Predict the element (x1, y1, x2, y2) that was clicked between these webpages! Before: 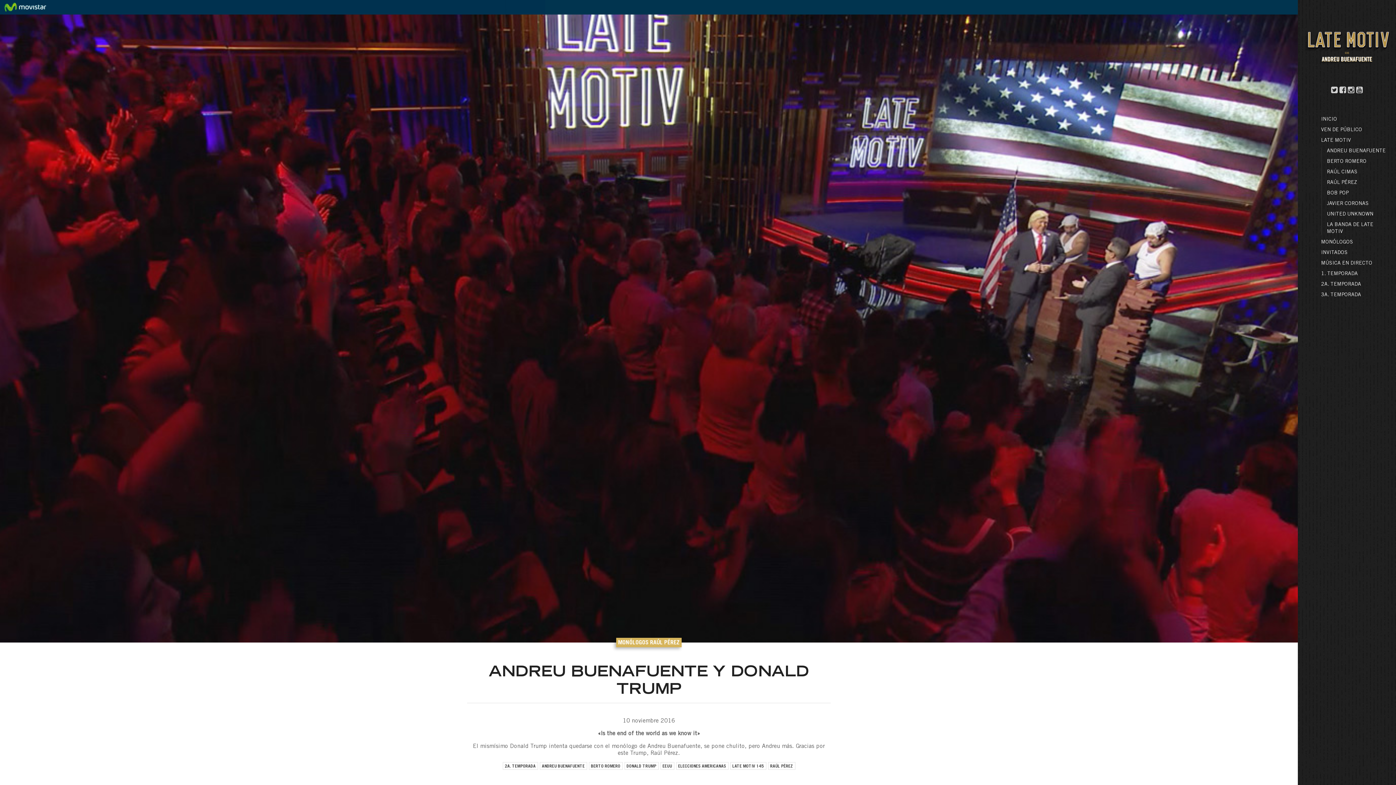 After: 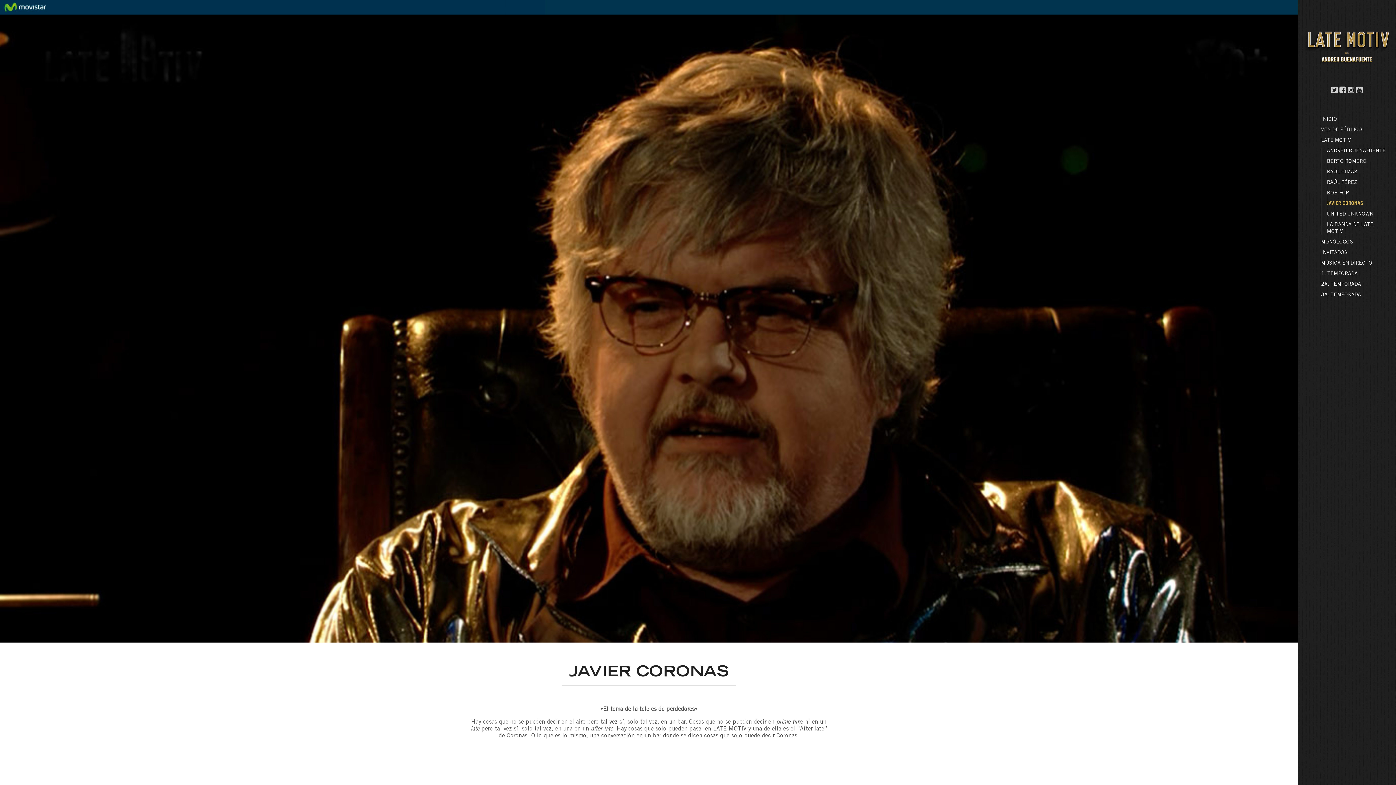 Action: label: JAVIER CORONAS bbox: (1327, 201, 1369, 206)